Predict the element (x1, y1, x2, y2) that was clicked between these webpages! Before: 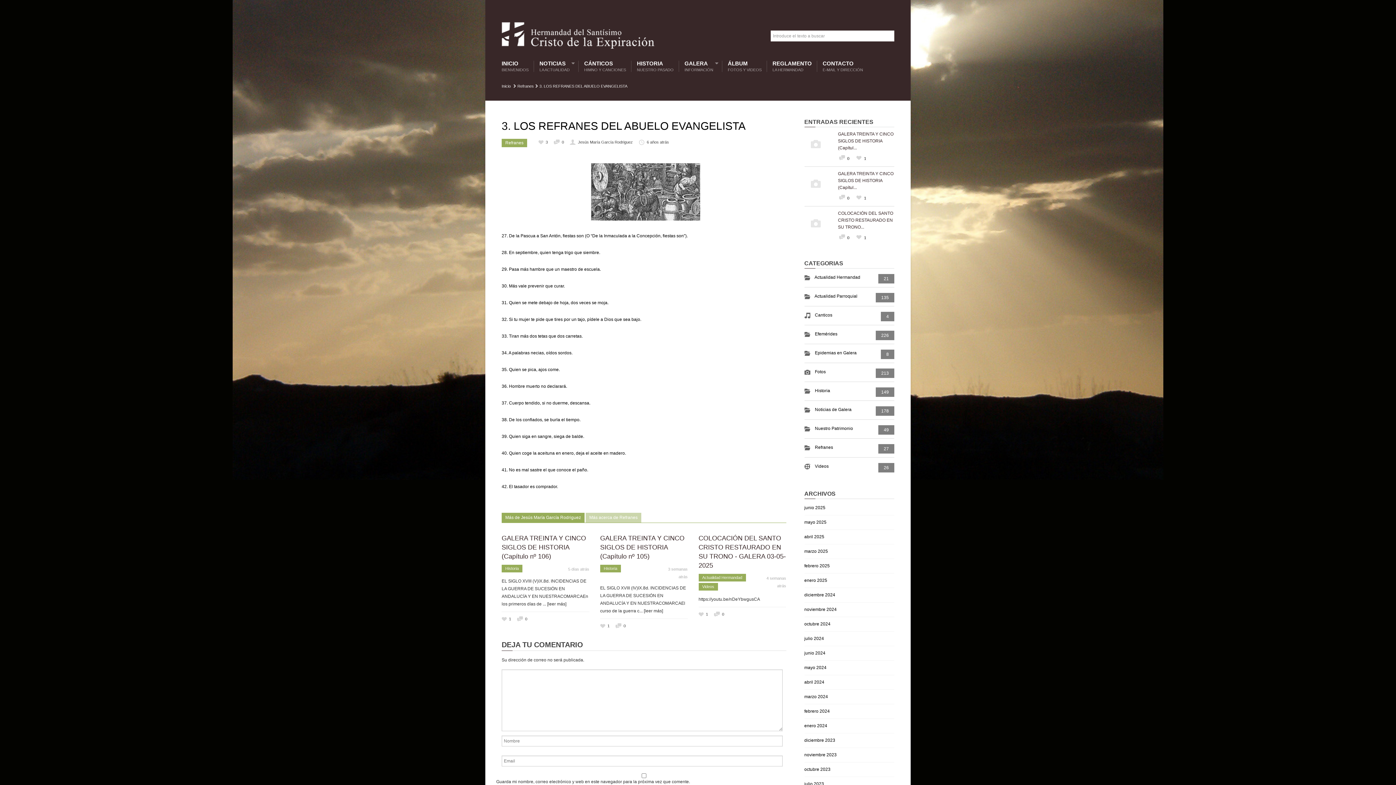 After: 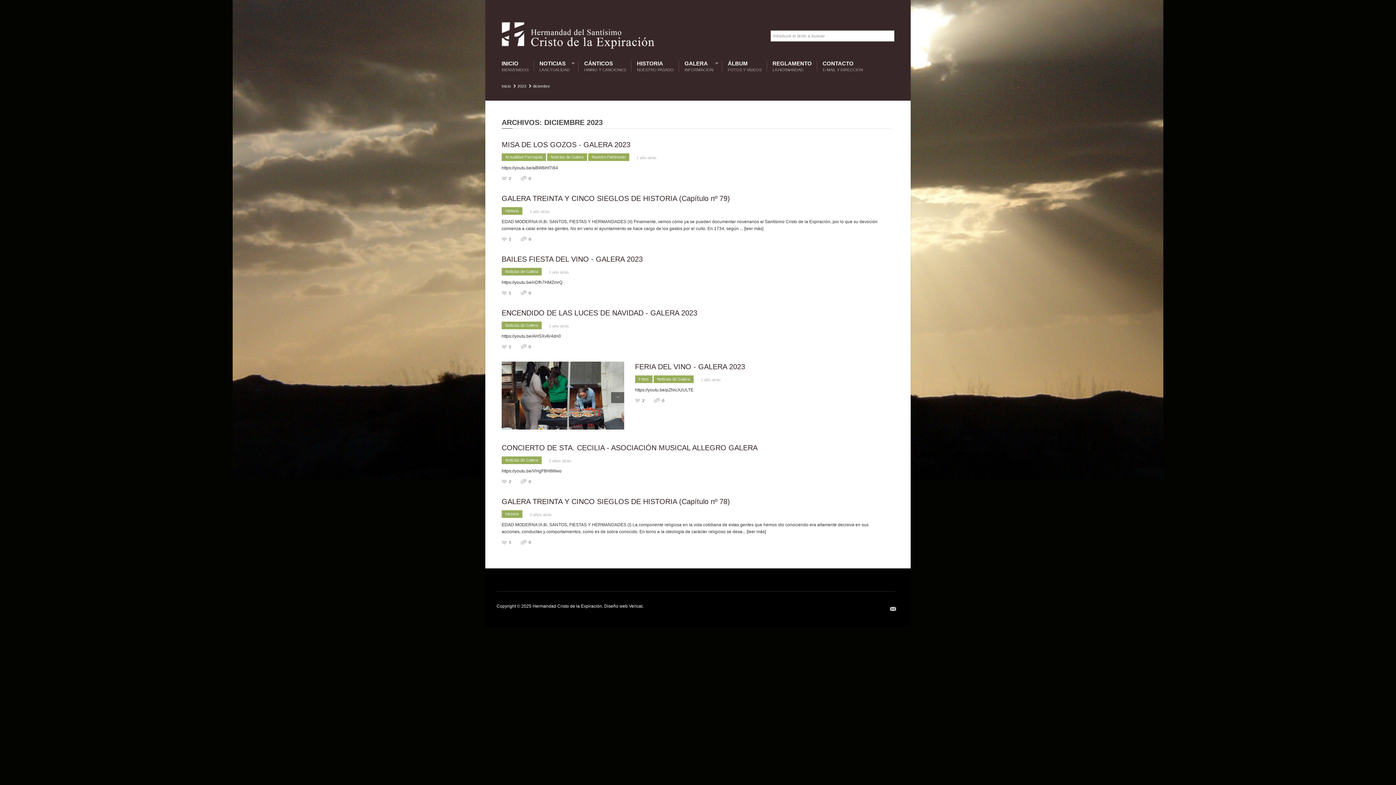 Action: bbox: (804, 738, 835, 743) label: diciembre 2023